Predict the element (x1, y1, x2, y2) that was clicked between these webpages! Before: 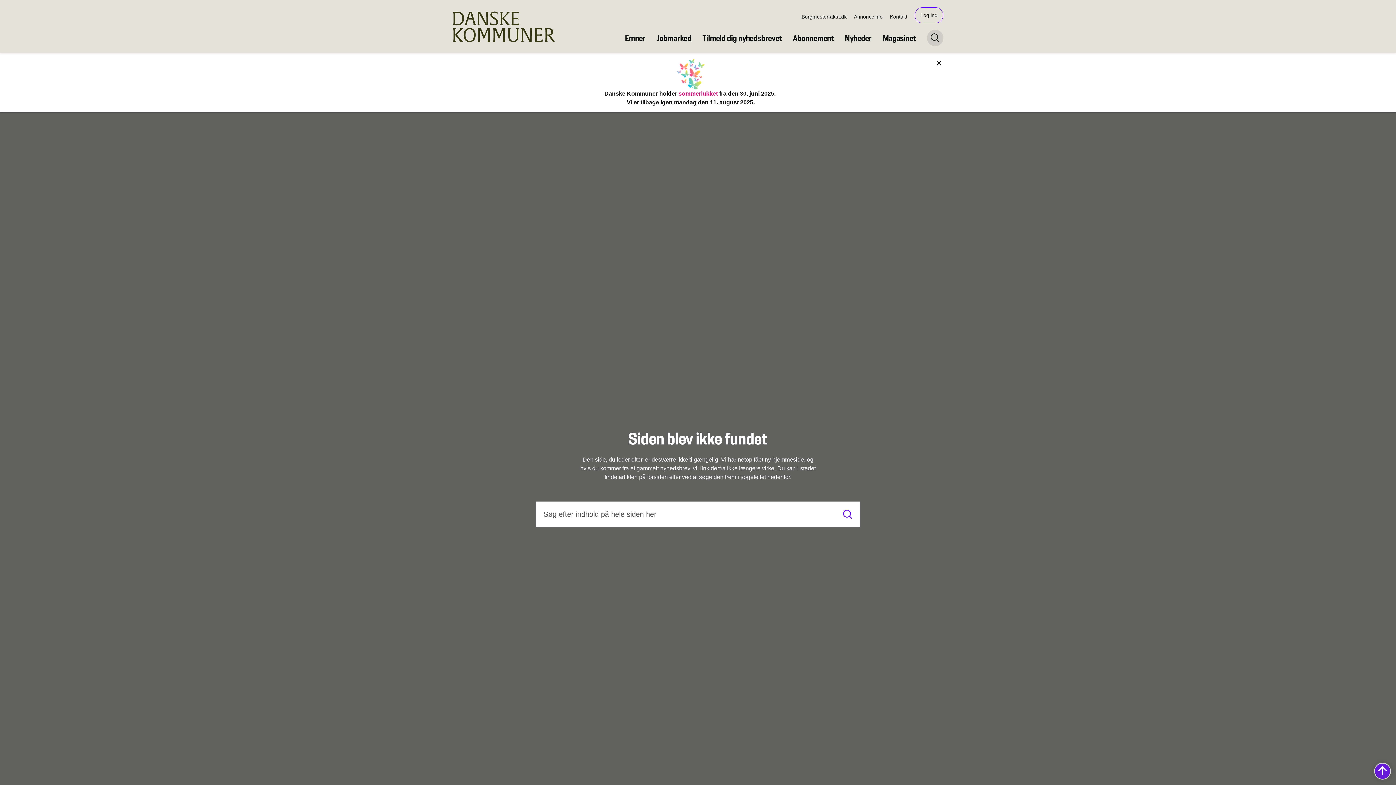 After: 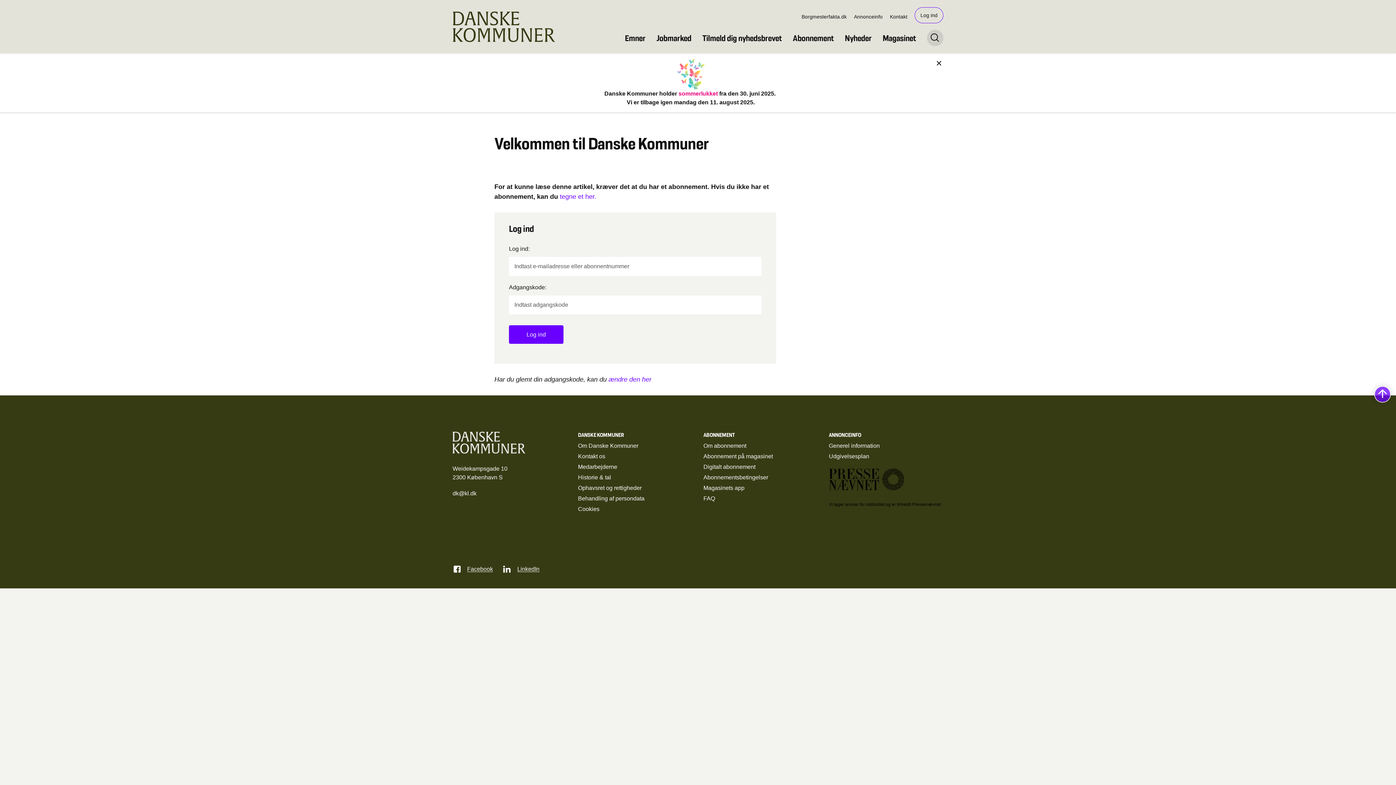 Action: bbox: (914, 7, 943, 23) label: Log ind